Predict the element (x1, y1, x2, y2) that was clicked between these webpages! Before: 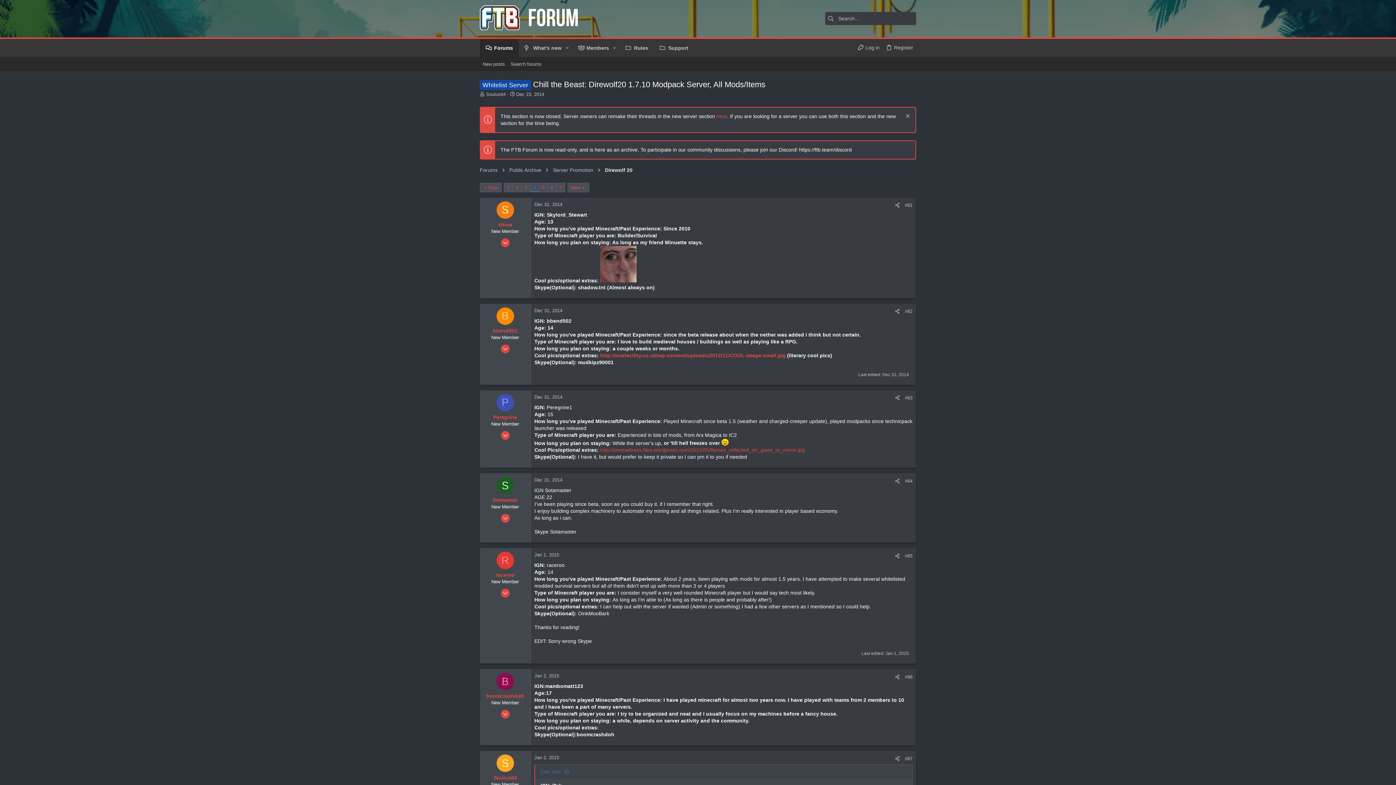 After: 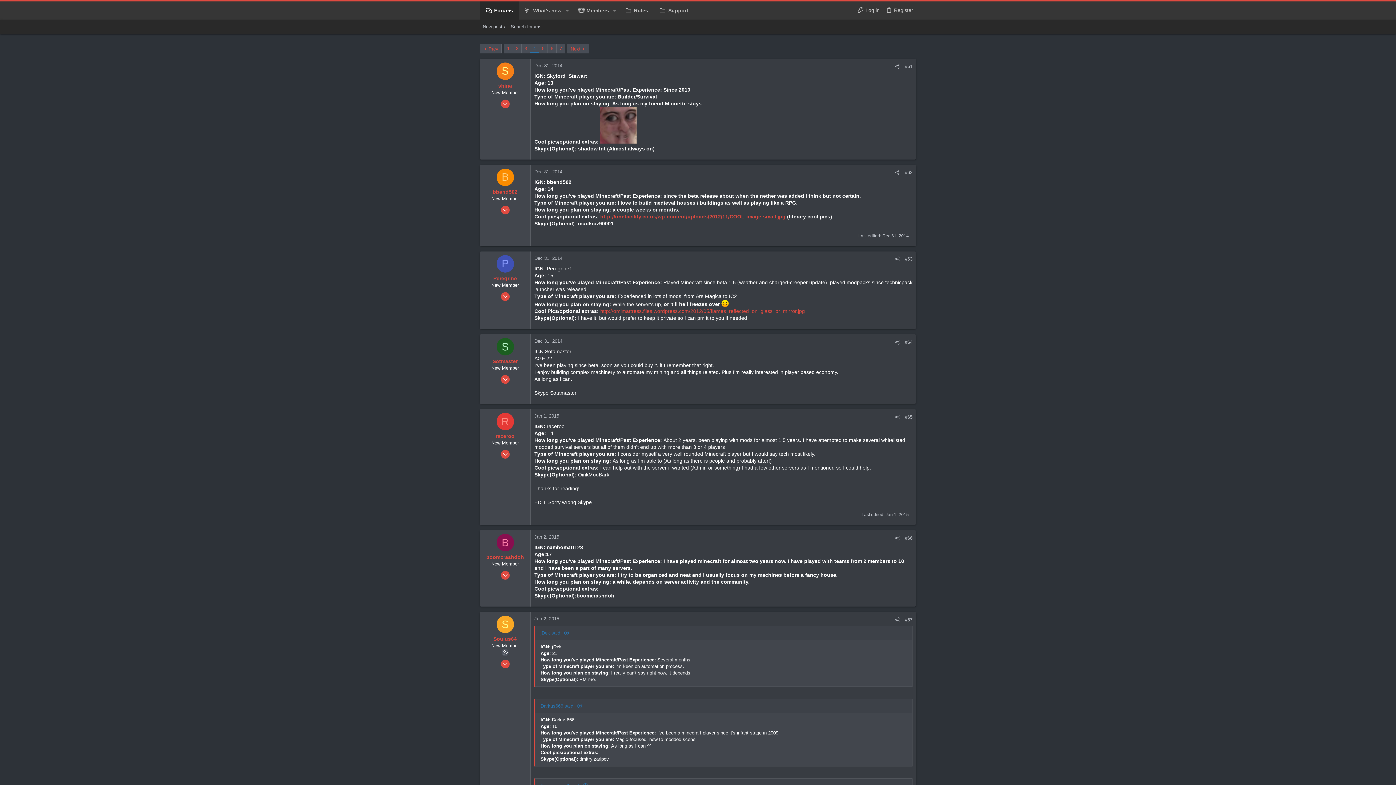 Action: bbox: (892, 201, 902, 208) label: Share